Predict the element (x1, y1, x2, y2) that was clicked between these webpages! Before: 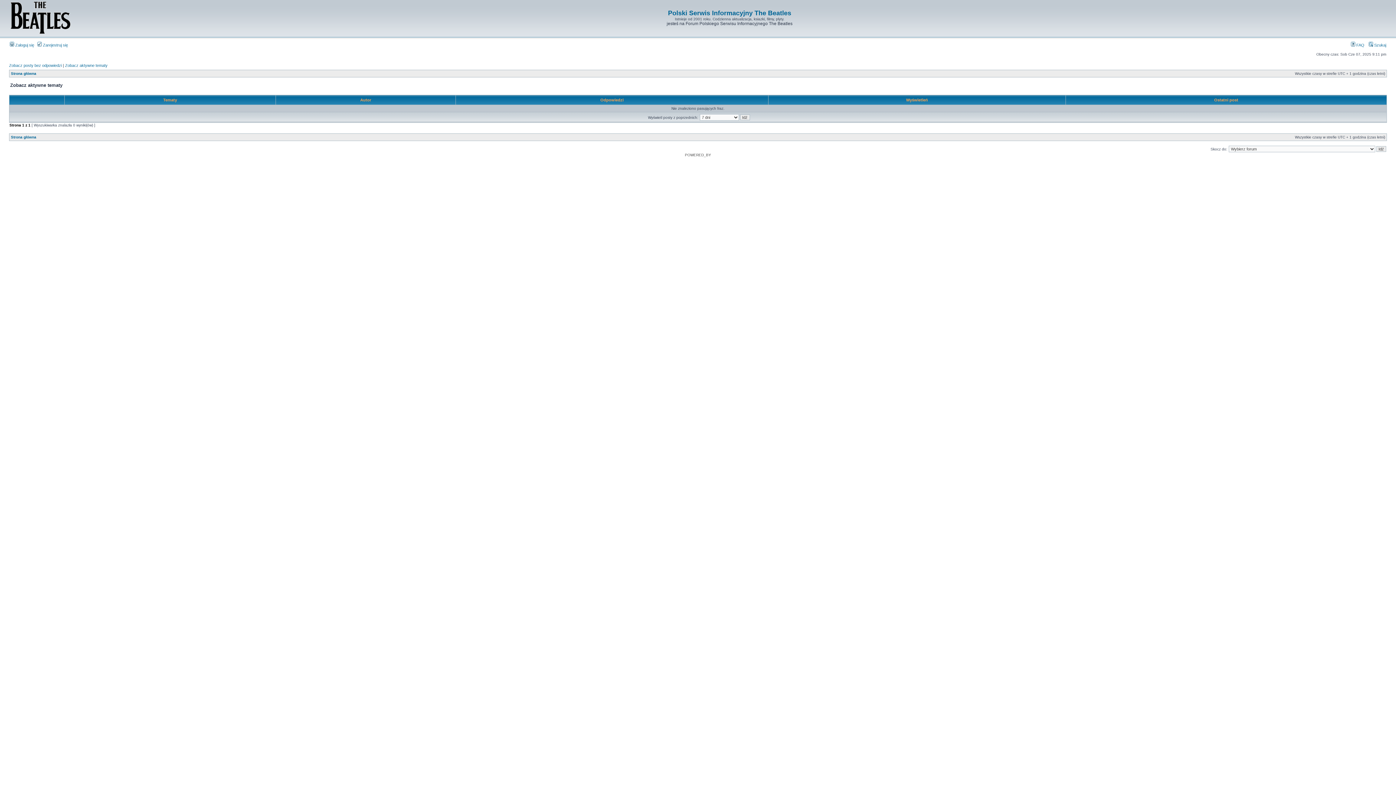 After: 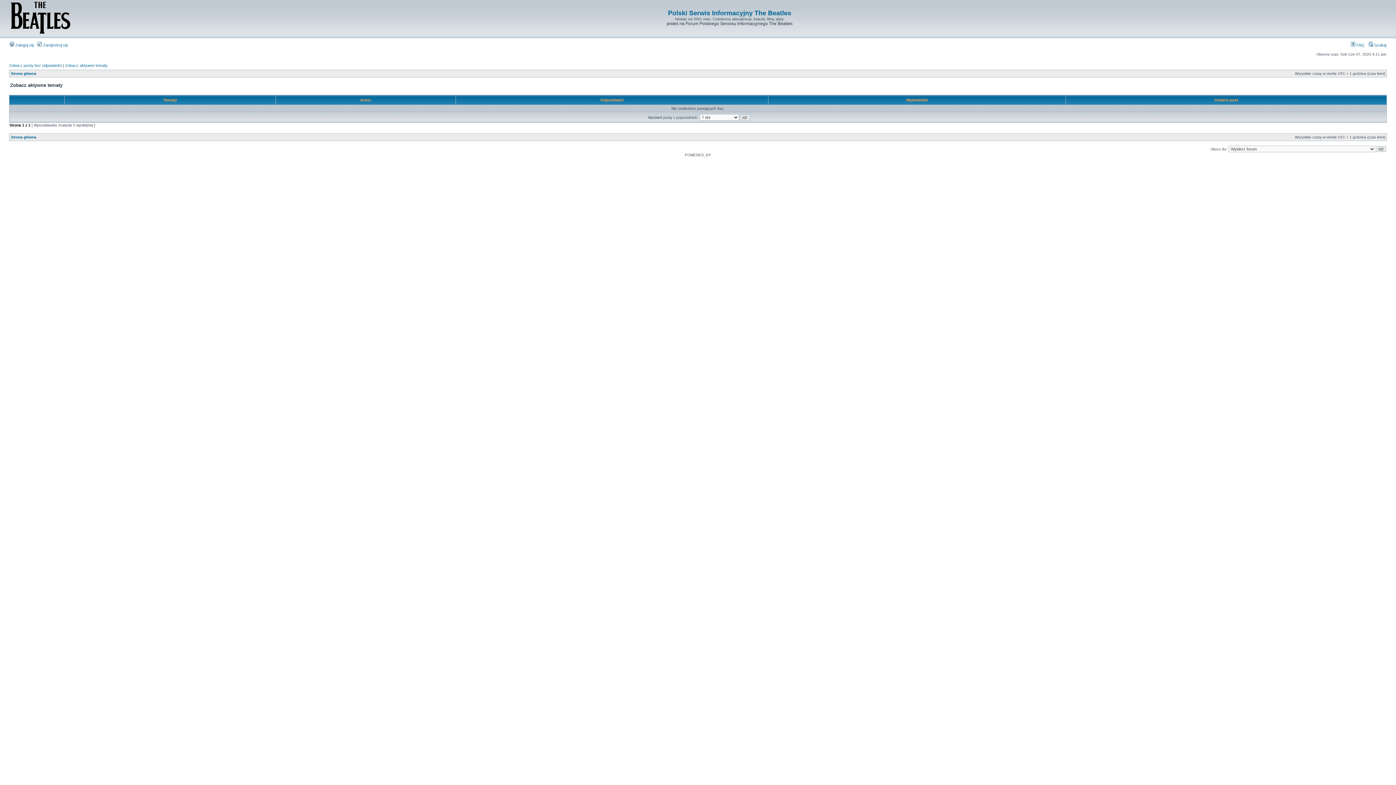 Action: label: Zobacz aktywne tematy bbox: (65, 63, 107, 67)